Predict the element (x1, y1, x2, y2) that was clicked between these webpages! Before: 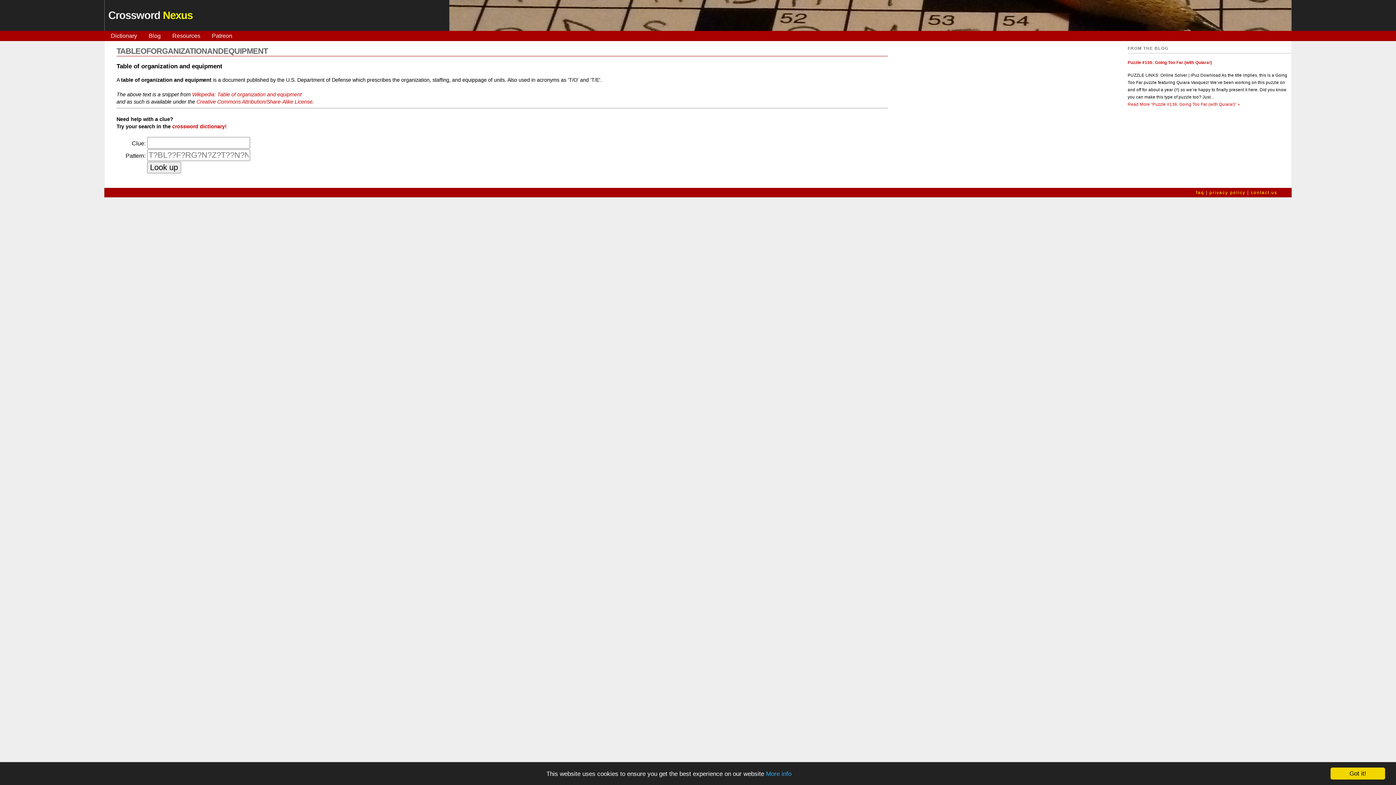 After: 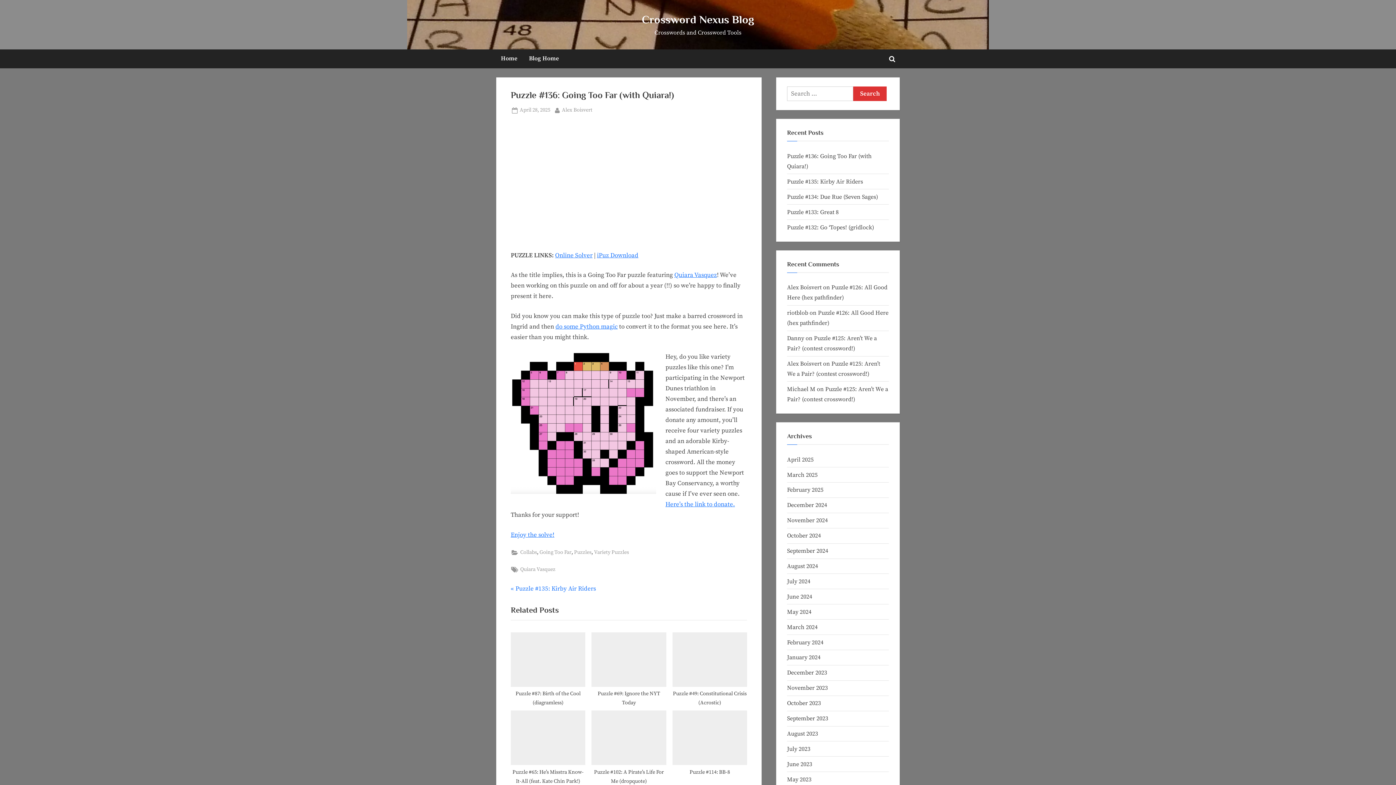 Action: bbox: (1128, 102, 1240, 106) label: Read More “Puzzle #136: Going Too Far (with Quiara!)” »